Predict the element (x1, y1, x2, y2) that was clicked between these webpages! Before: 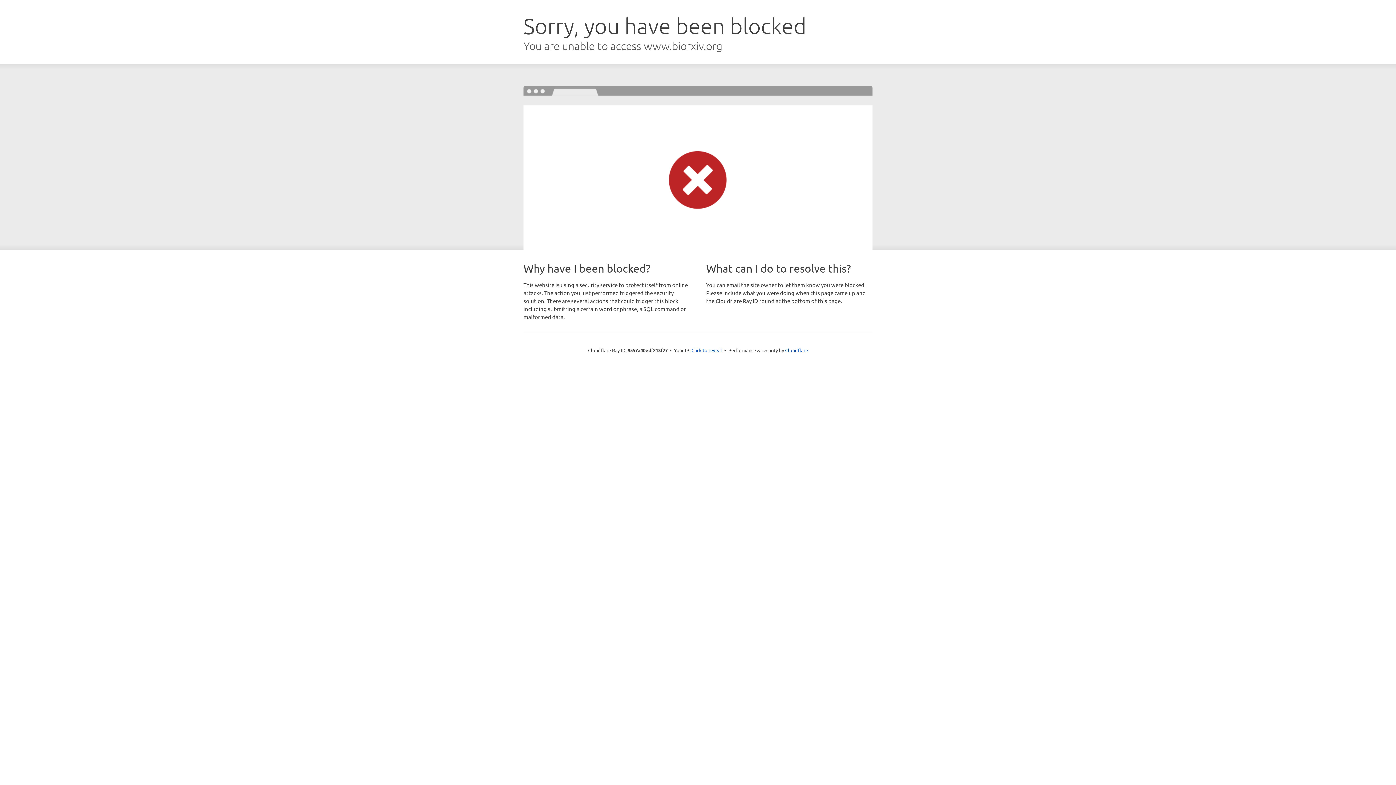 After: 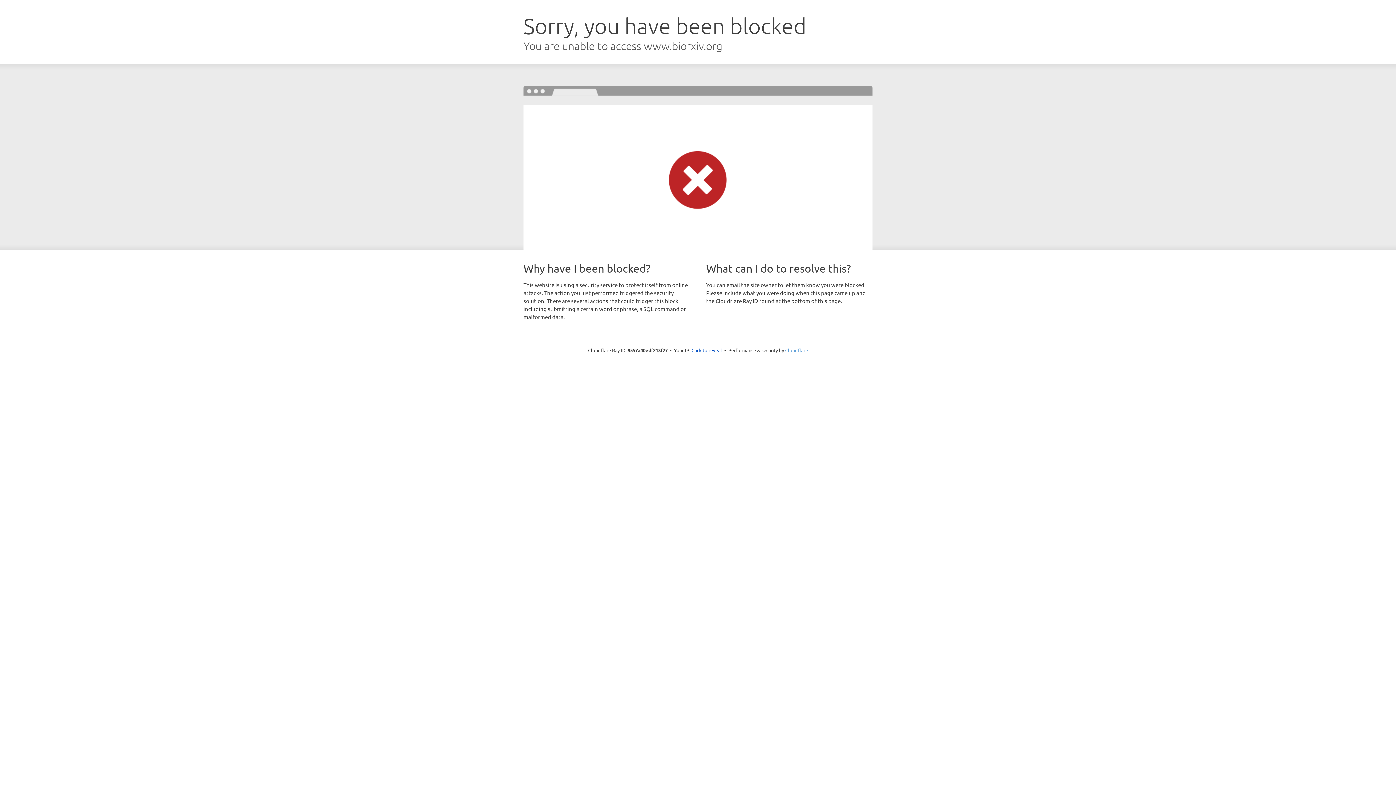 Action: label: Cloudflare bbox: (785, 347, 808, 353)